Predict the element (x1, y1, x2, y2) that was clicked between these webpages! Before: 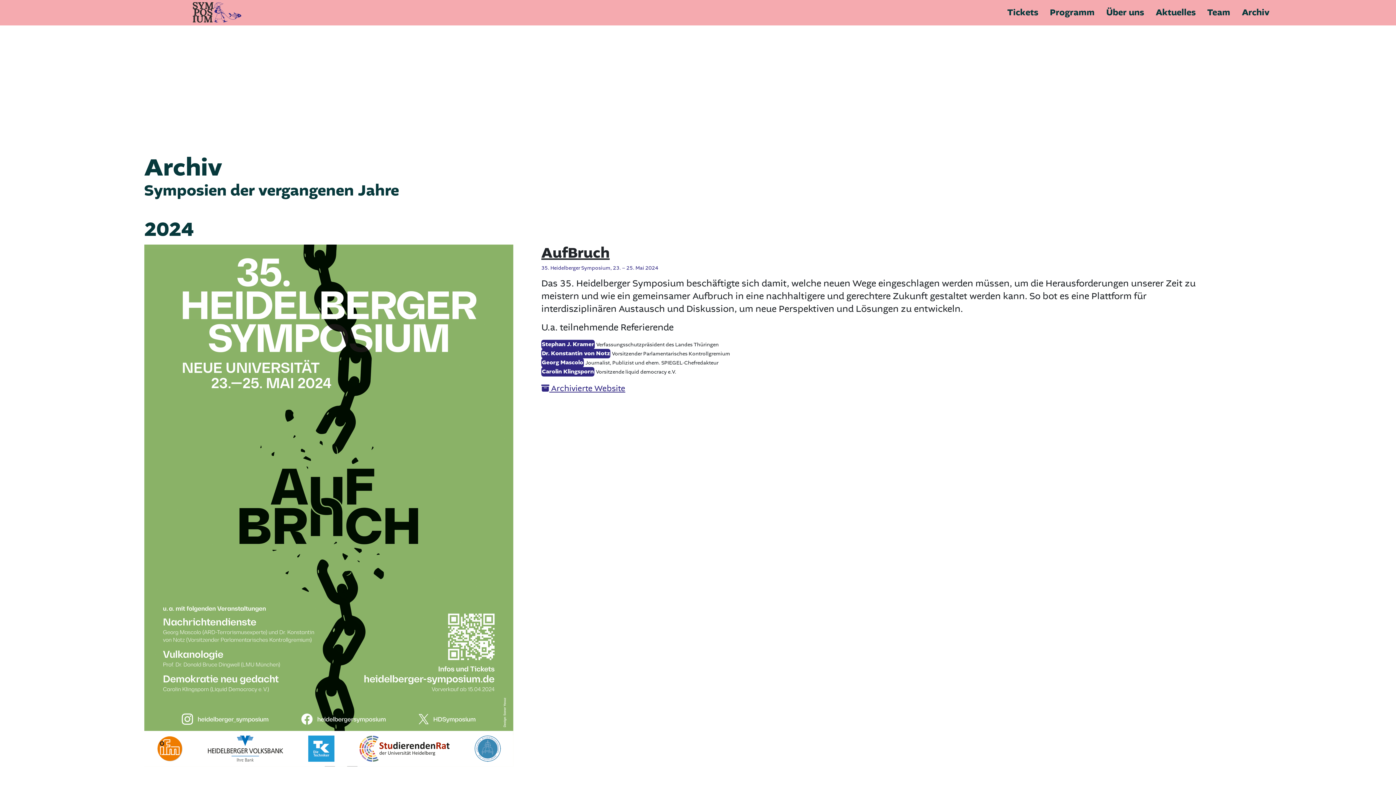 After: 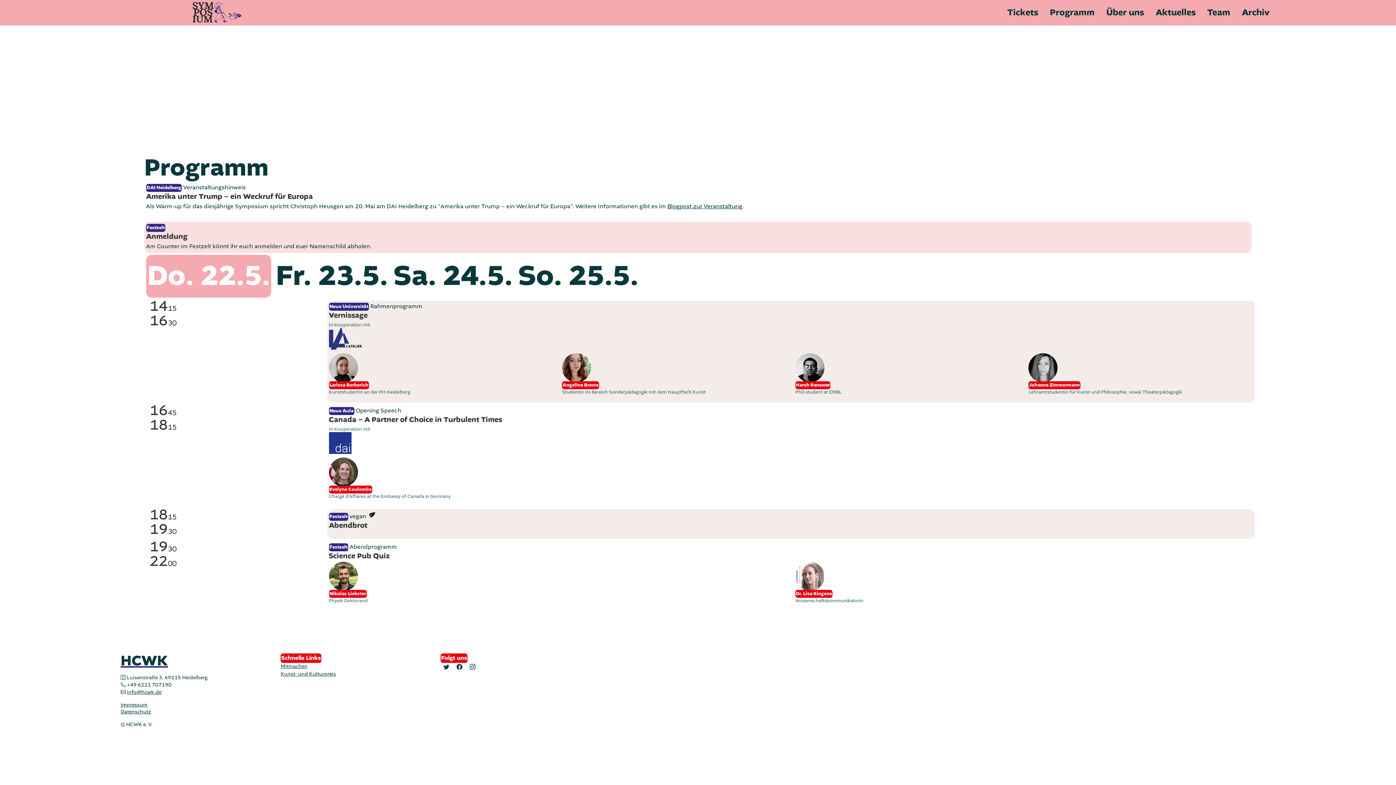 Action: label: Programm bbox: (1044, 3, 1100, 22)